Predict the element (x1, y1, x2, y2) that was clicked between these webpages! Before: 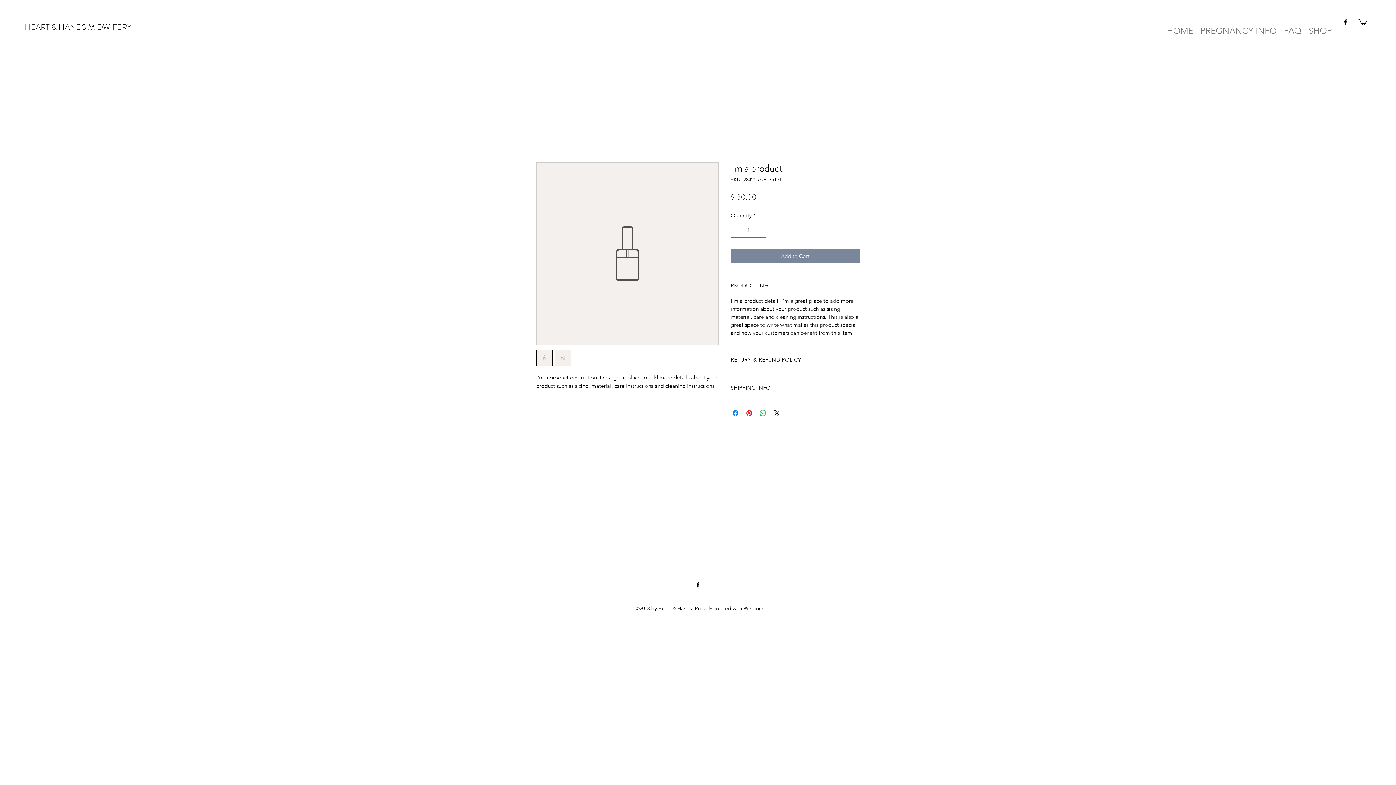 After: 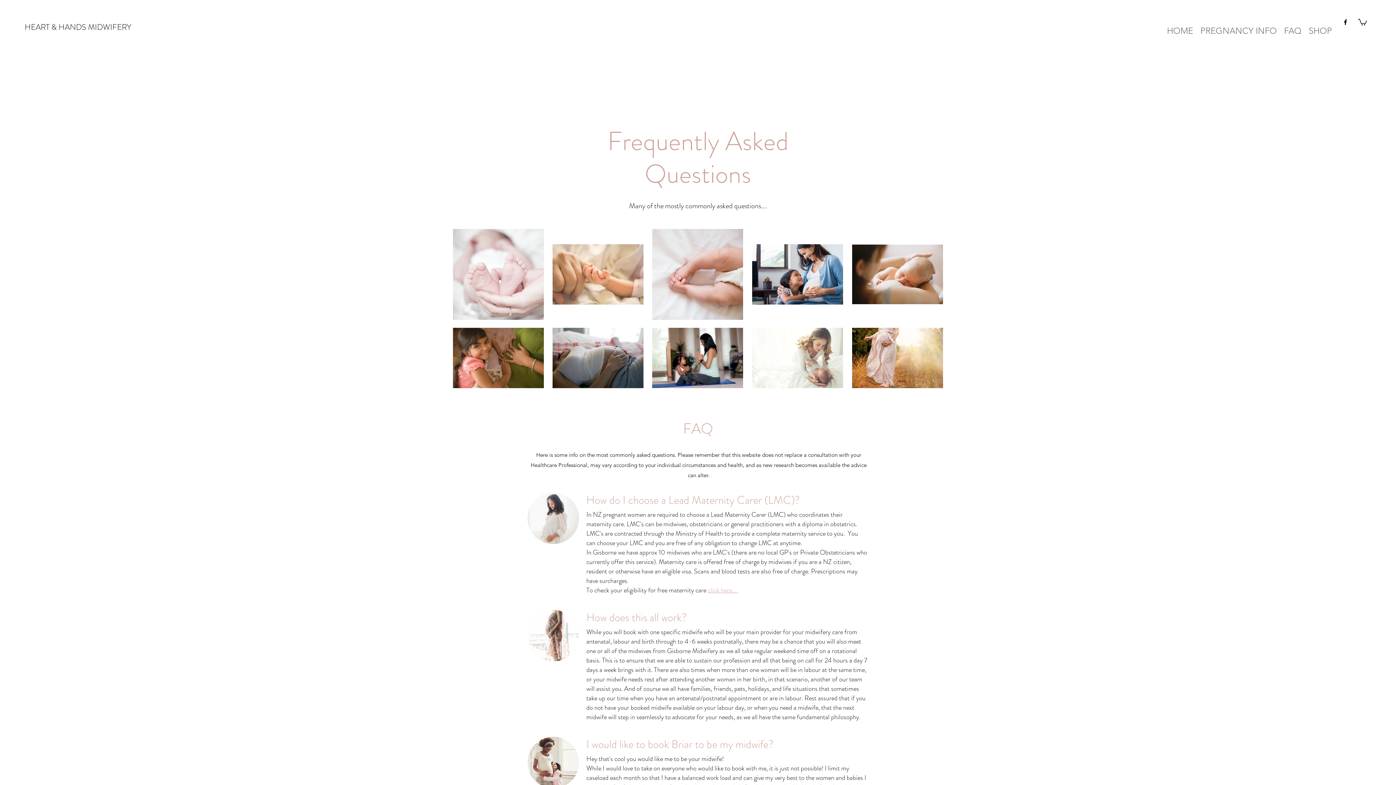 Action: label: FAQ bbox: (1280, 16, 1305, 44)